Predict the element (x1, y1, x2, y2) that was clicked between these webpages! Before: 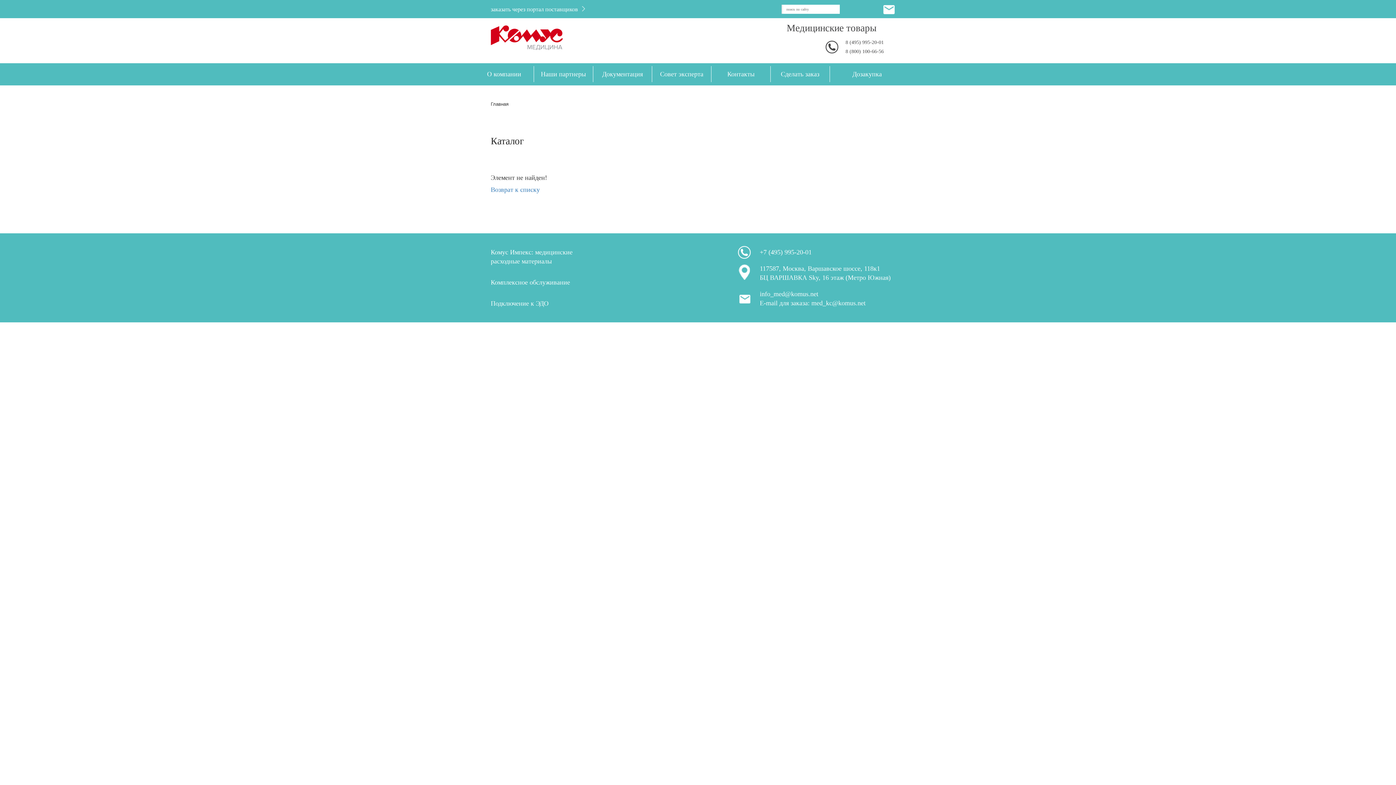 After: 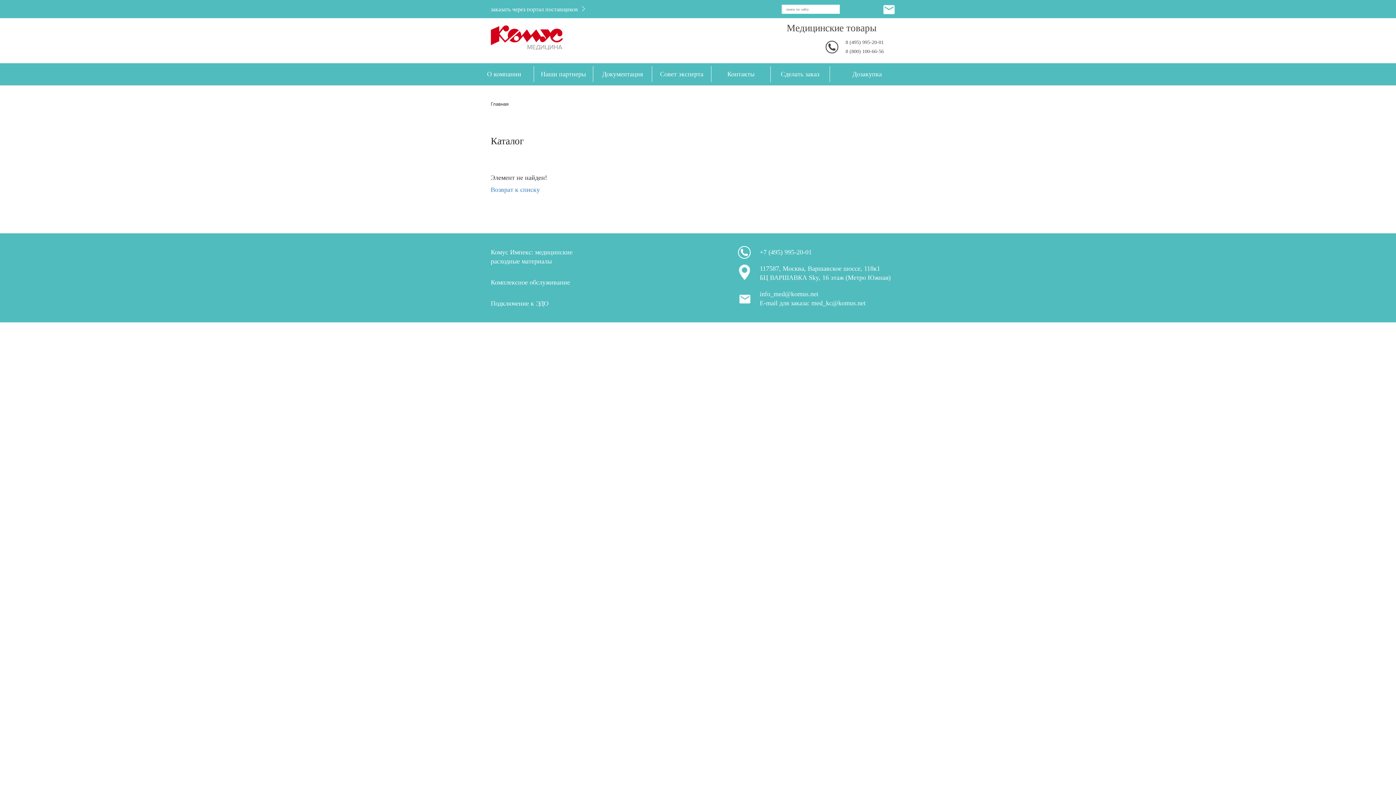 Action: bbox: (845, 39, 884, 45) label: 8 (495) 995-20-01